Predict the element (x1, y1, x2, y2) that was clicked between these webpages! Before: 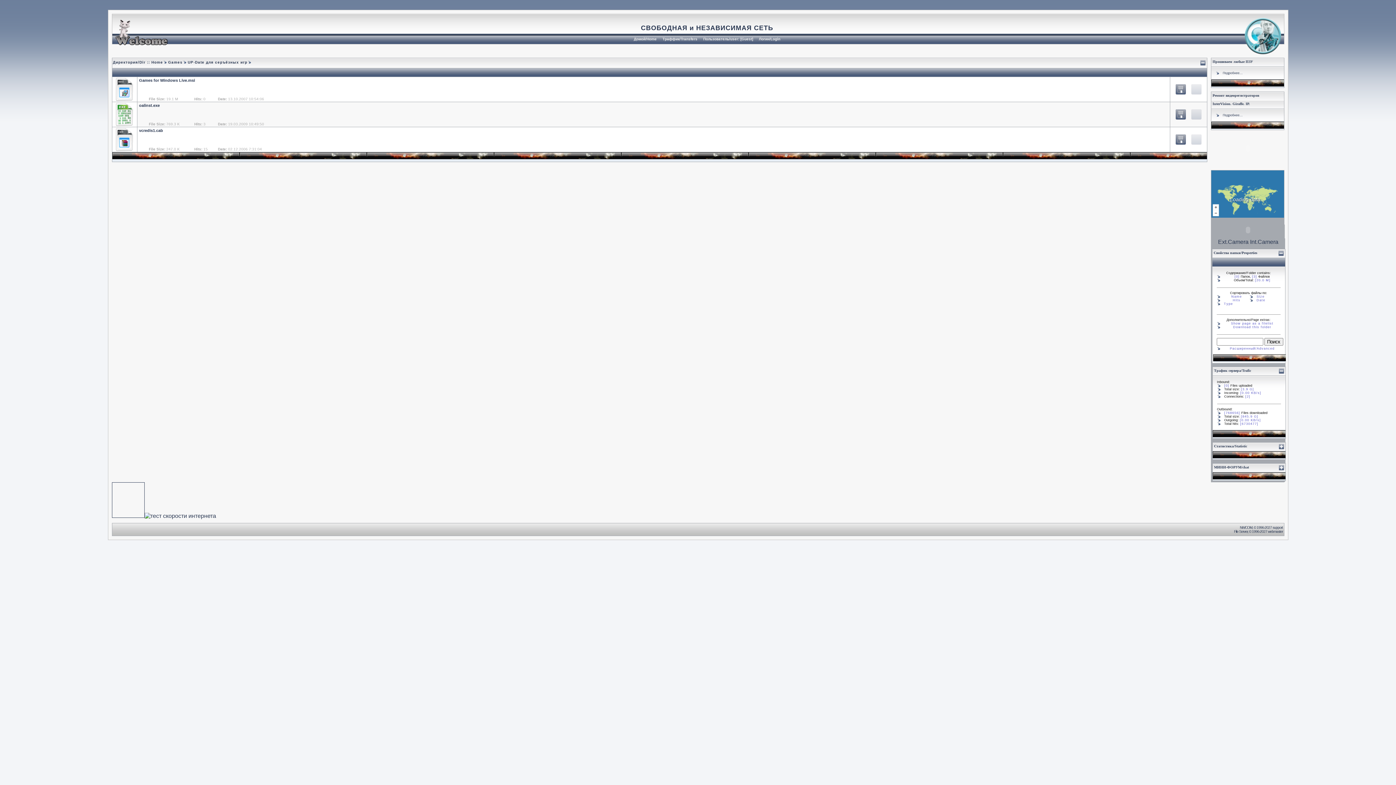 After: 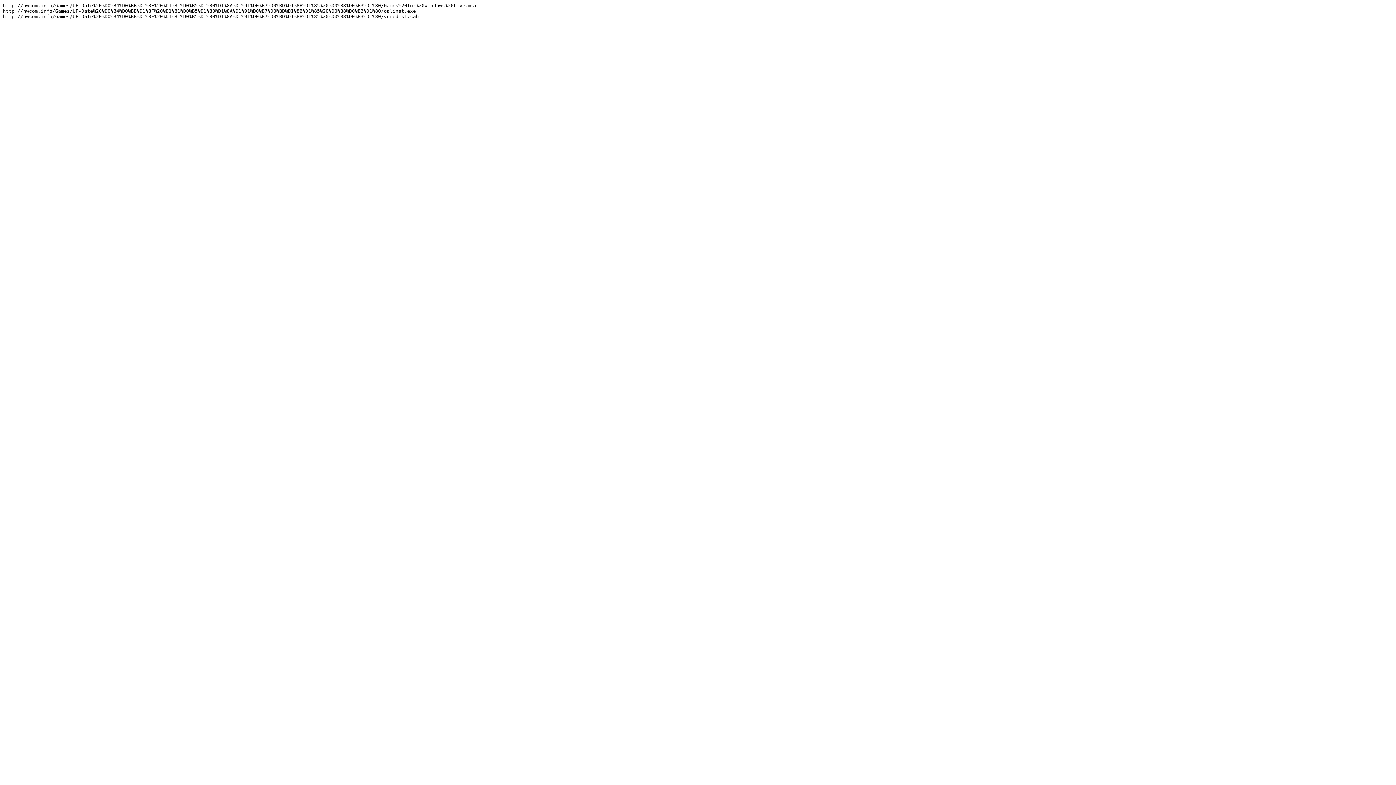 Action: label: Show page as a filelist bbox: (1231, 321, 1273, 325)